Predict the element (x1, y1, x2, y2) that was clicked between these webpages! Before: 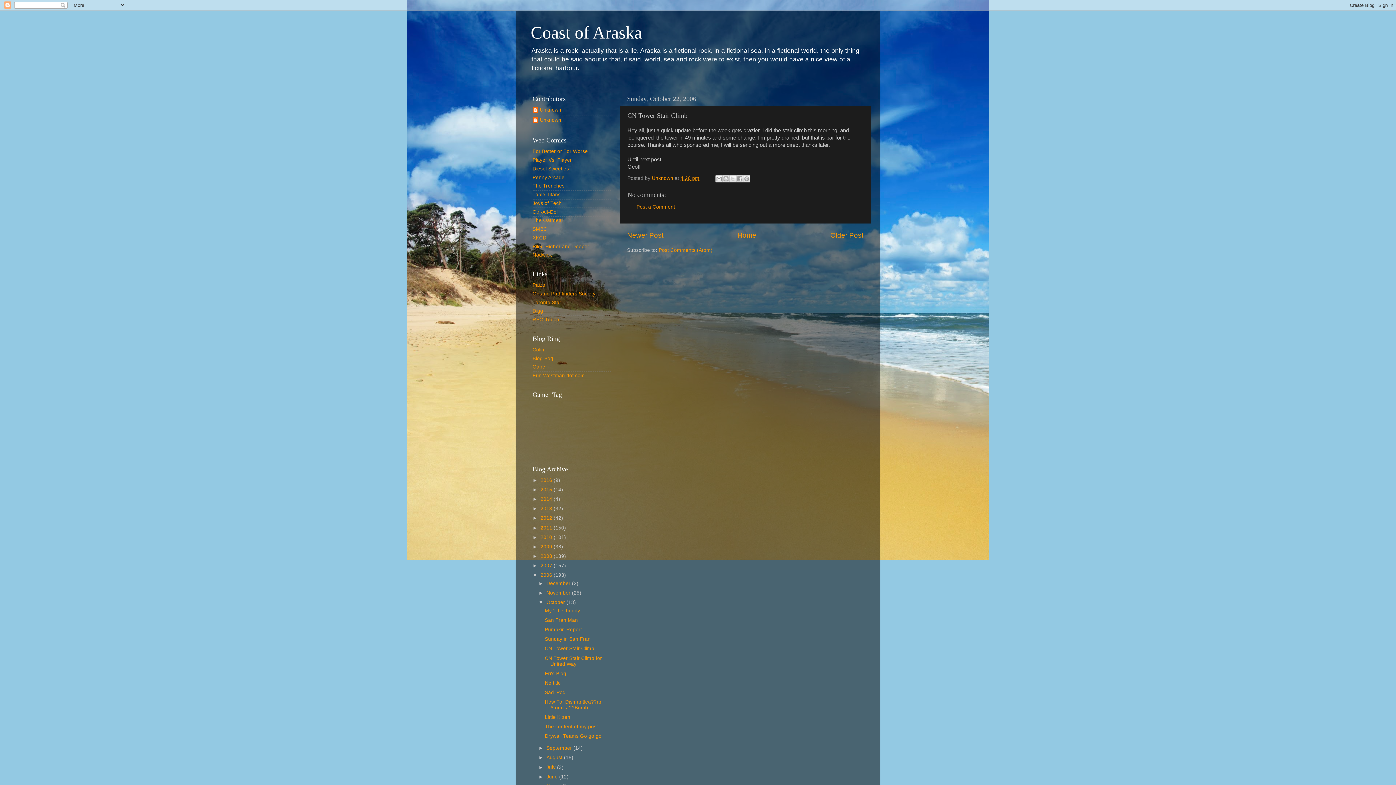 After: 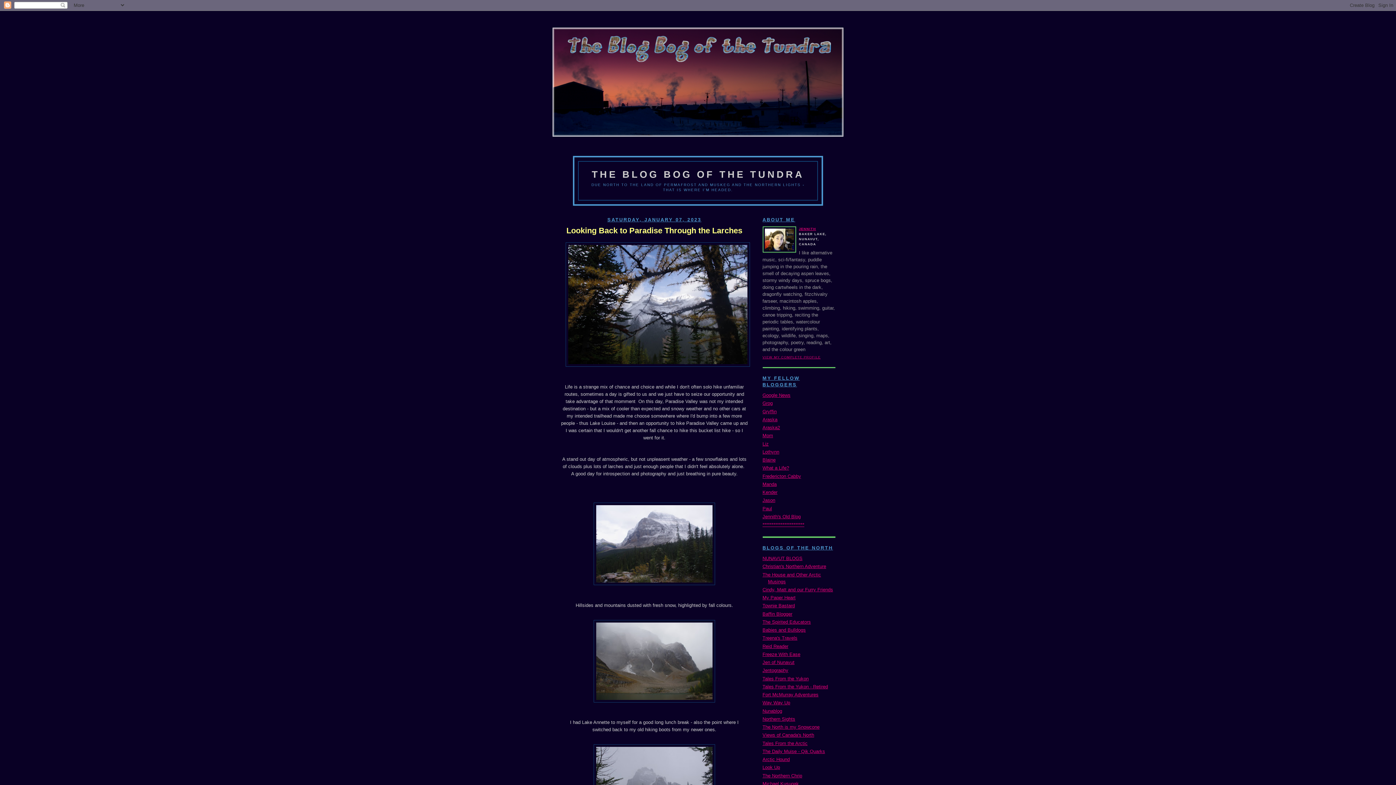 Action: bbox: (532, 355, 553, 361) label: Blog Bog